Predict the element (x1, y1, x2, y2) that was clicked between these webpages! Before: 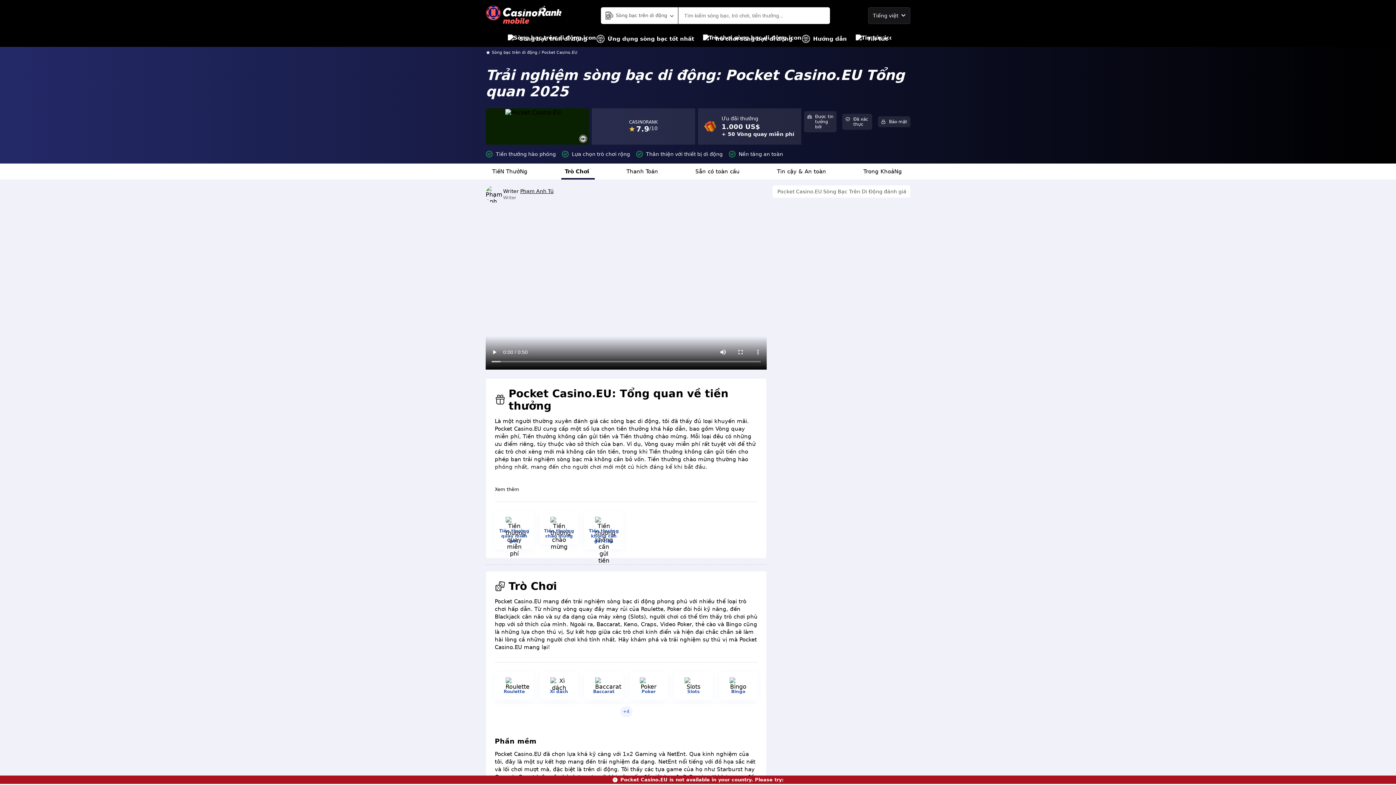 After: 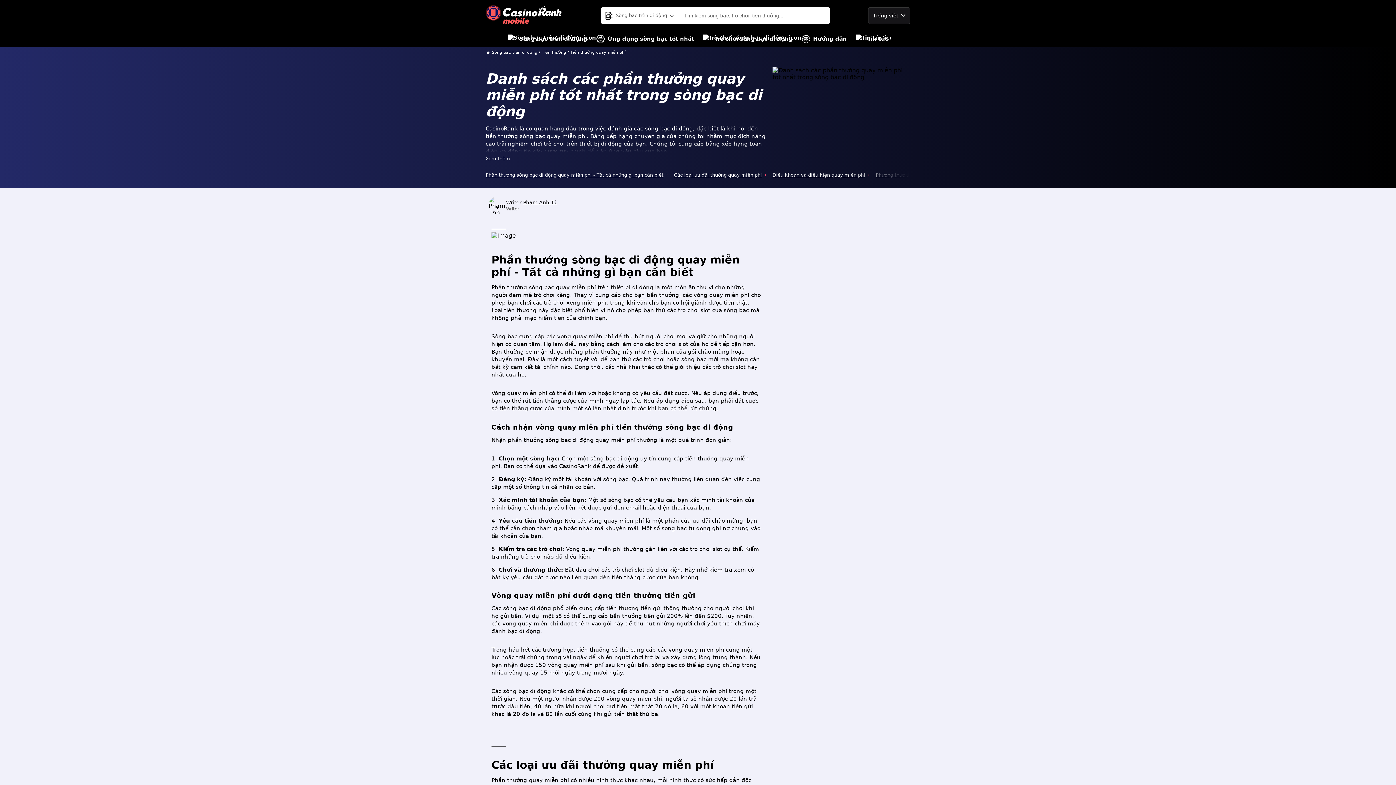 Action: label: Tiền thưởng quay miễn phí bbox: (497, 528, 530, 543)